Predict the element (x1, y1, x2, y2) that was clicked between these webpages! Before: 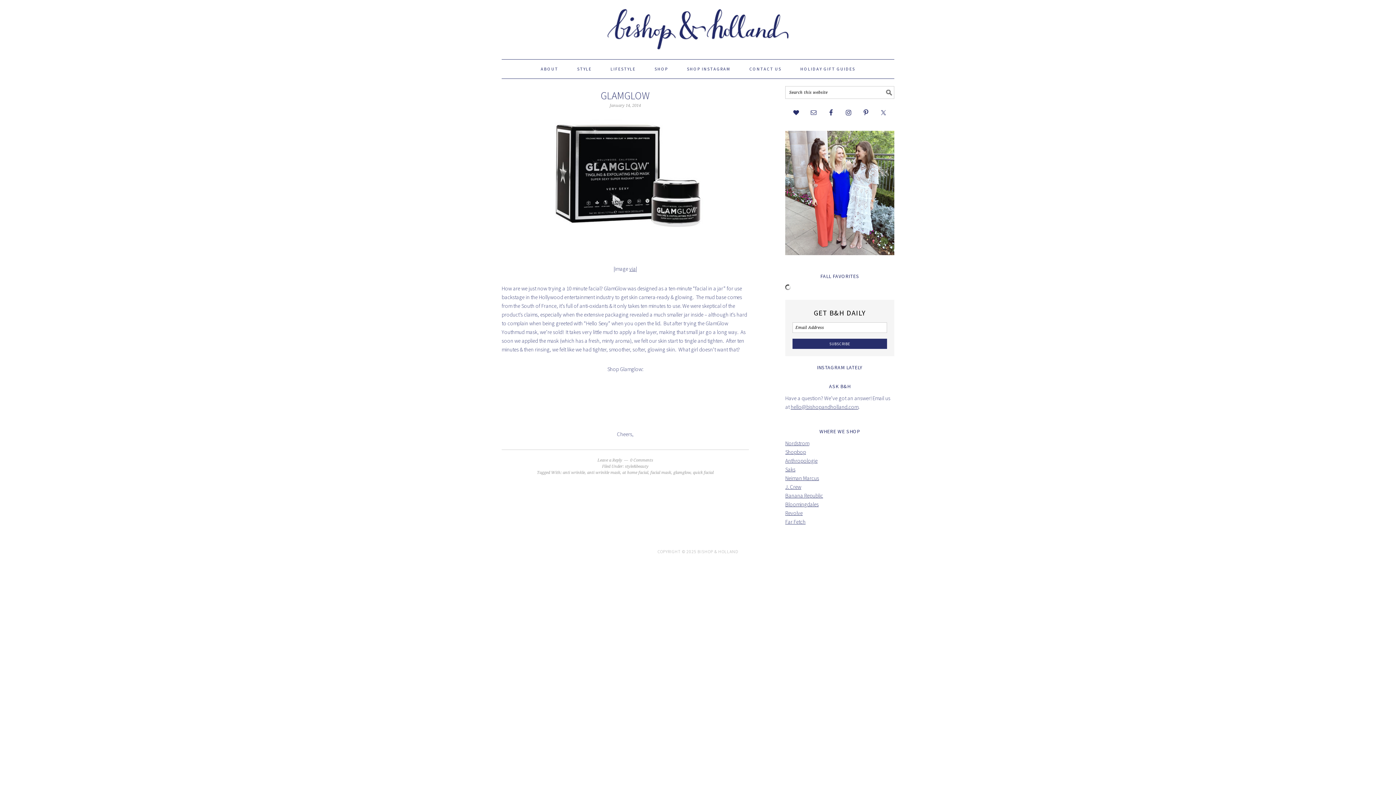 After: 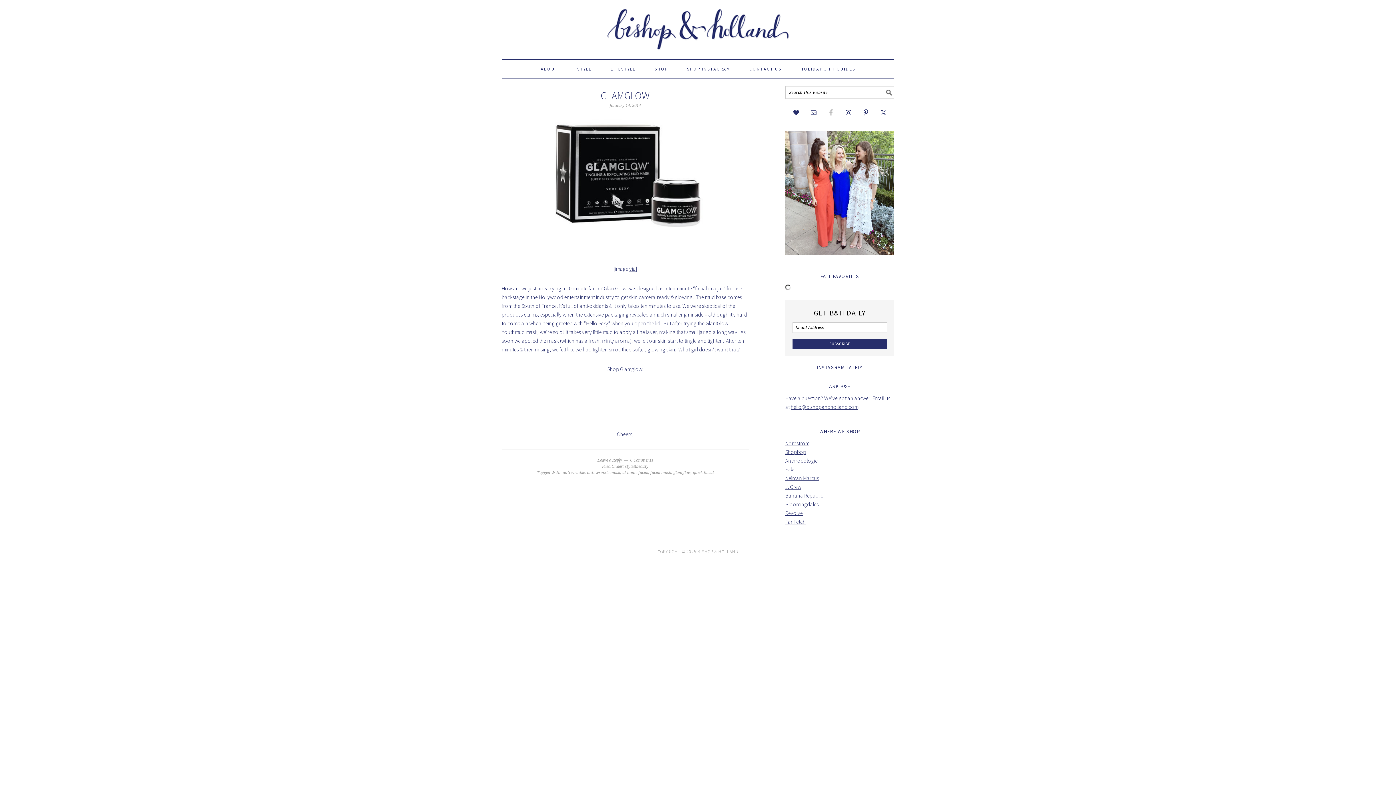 Action: bbox: (824, 106, 837, 119)